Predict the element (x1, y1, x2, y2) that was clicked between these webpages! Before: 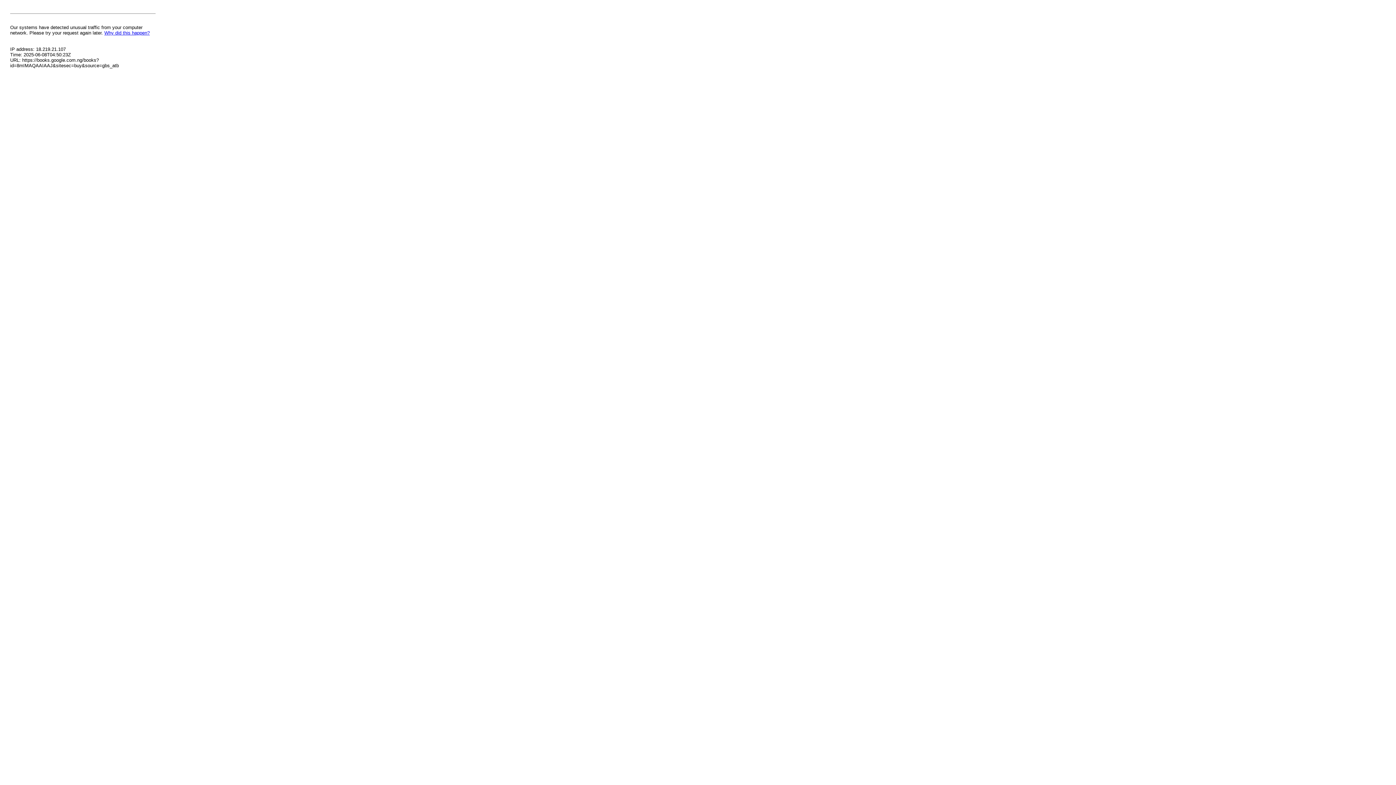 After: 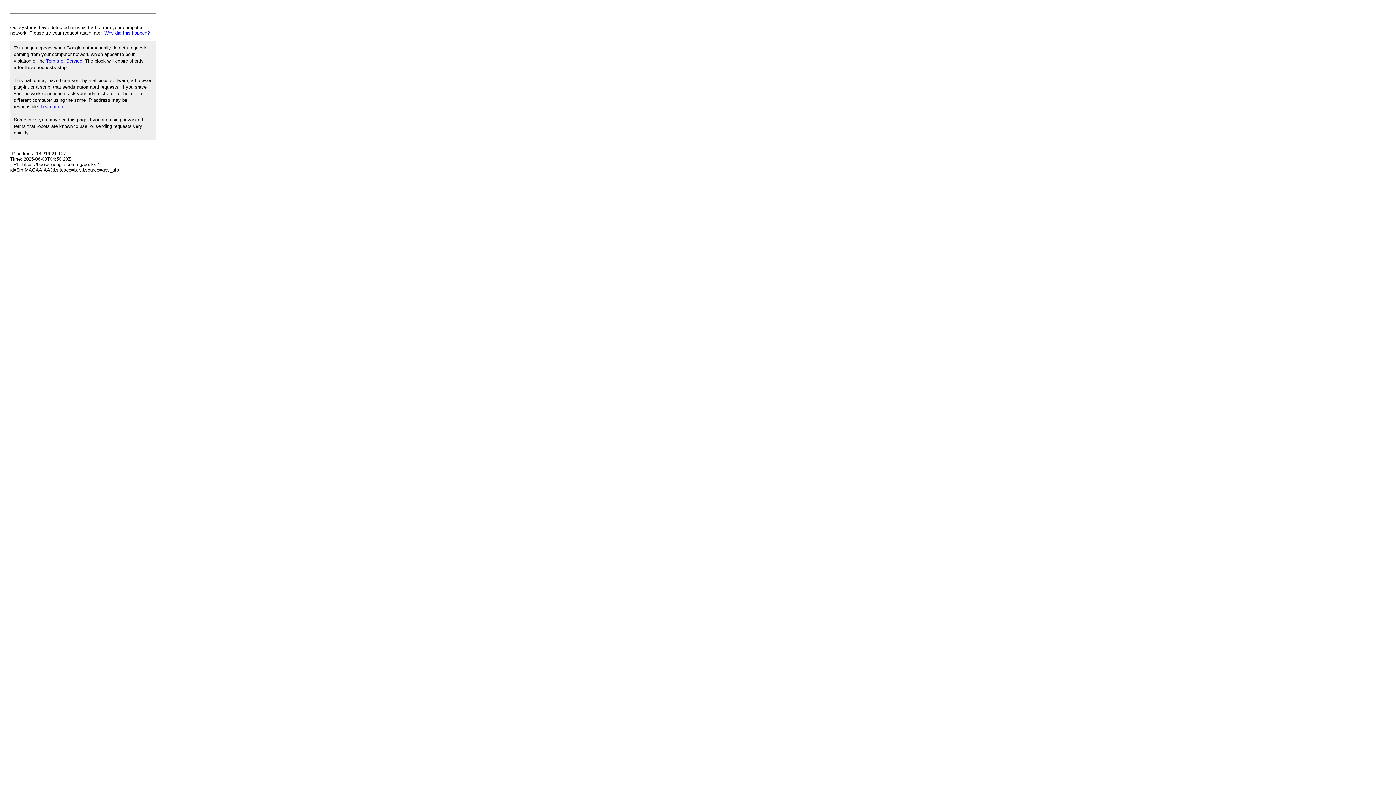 Action: bbox: (104, 30, 149, 35) label: Why did this happen?